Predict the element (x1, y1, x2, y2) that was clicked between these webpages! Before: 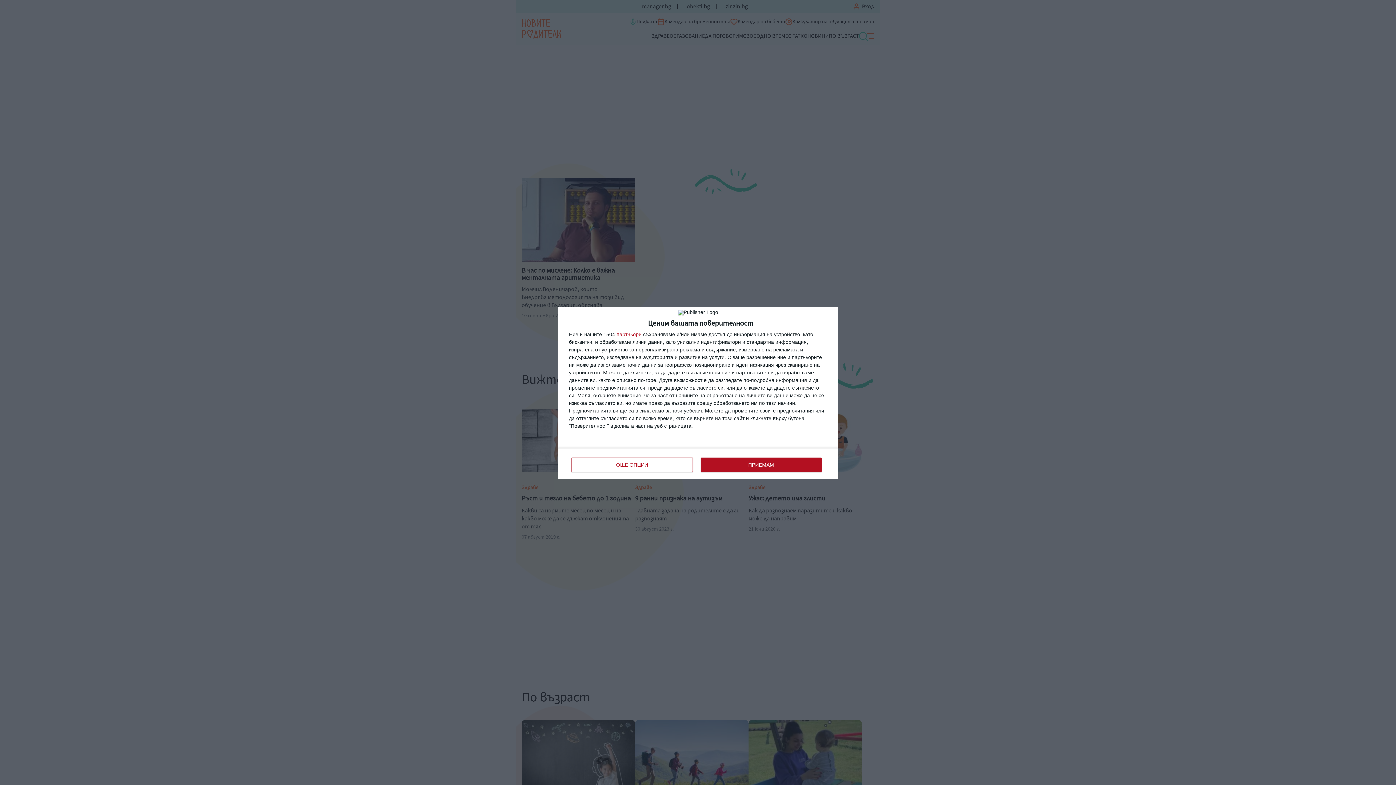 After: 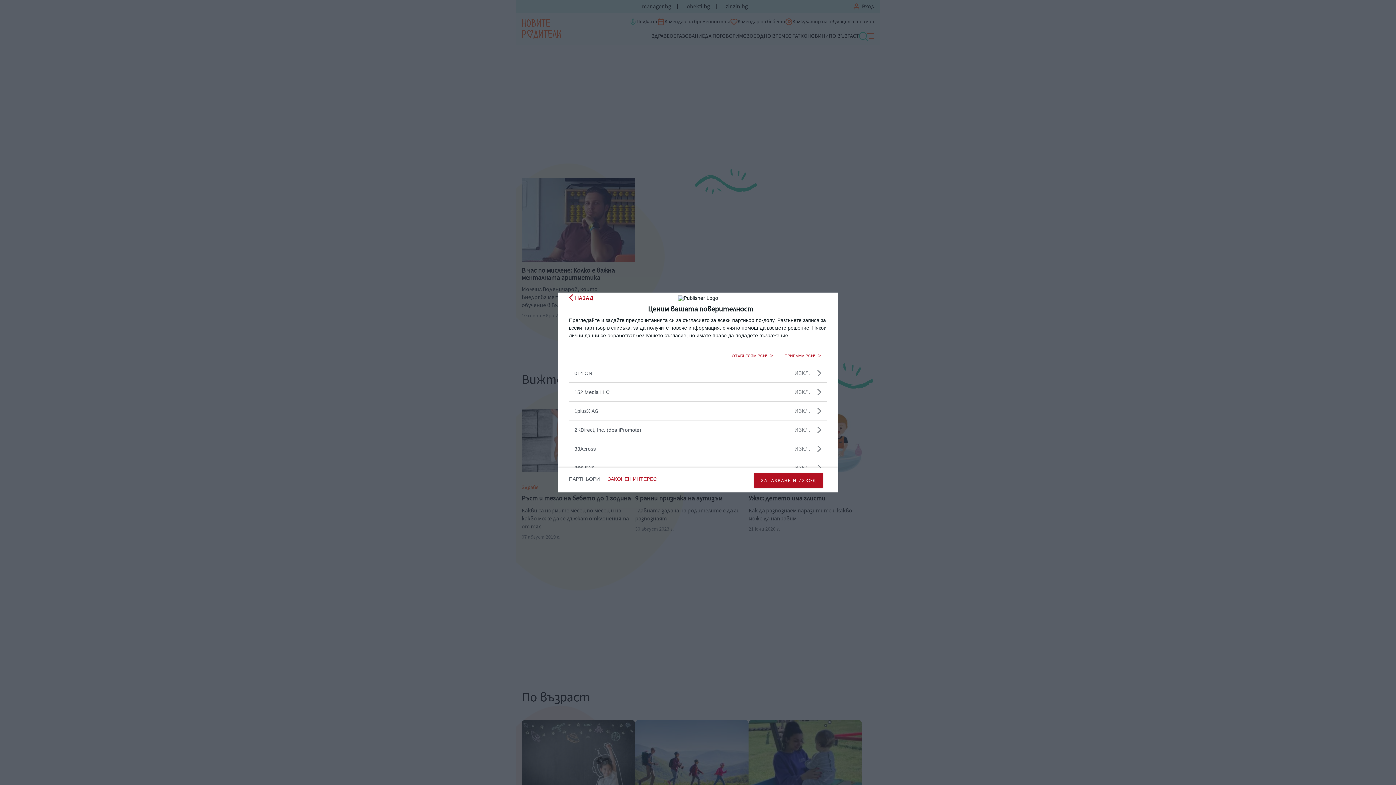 Action: label: партньори bbox: (616, 331, 641, 336)